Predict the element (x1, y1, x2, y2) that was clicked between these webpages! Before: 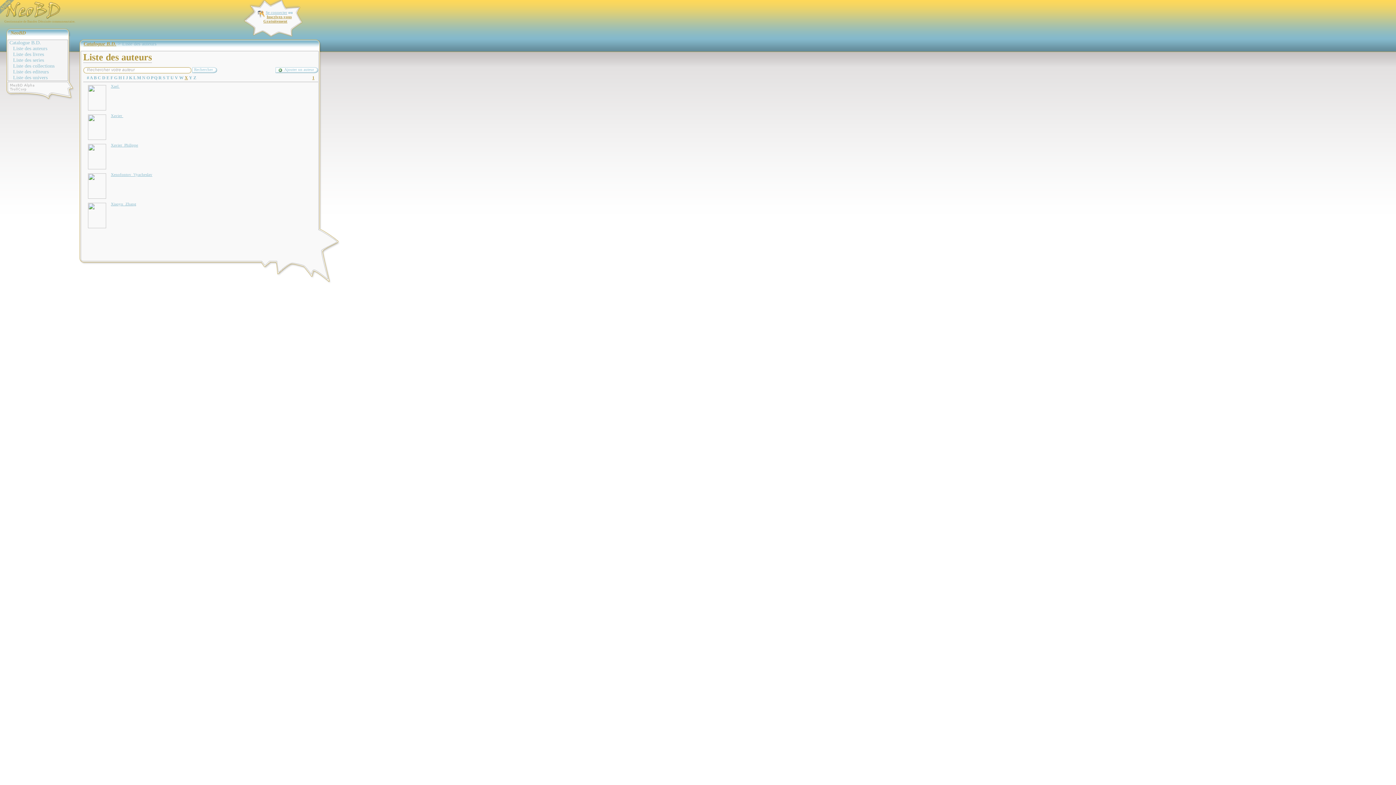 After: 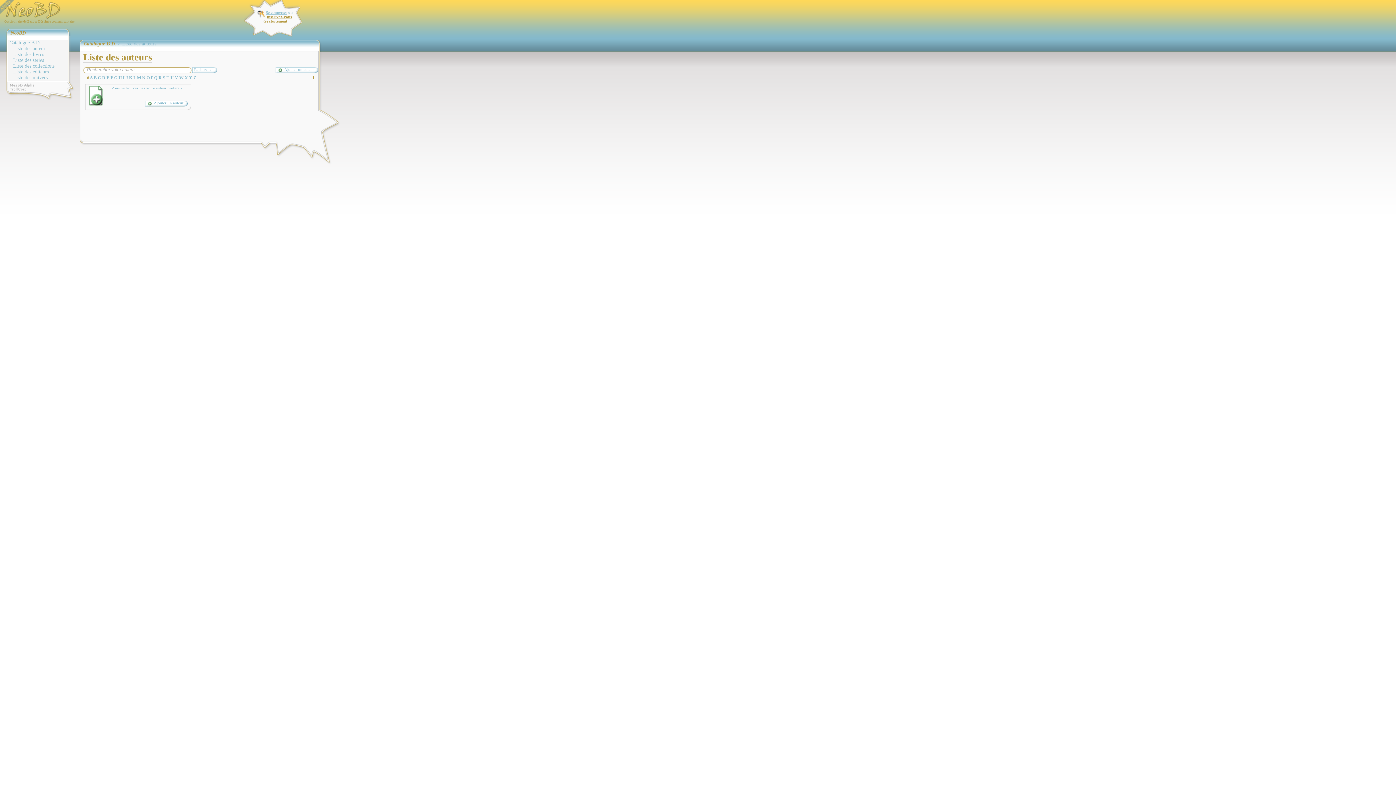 Action: bbox: (86, 75, 89, 80) label: #